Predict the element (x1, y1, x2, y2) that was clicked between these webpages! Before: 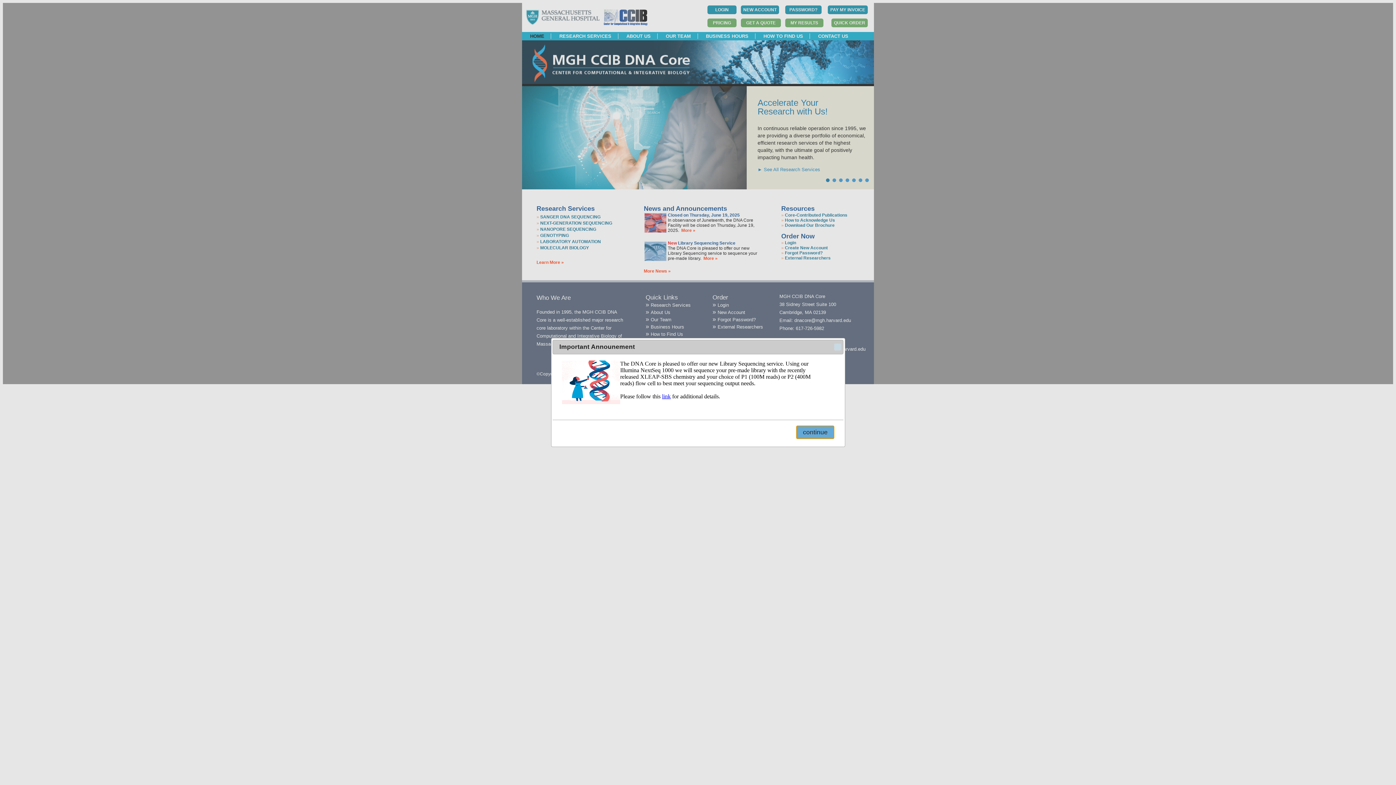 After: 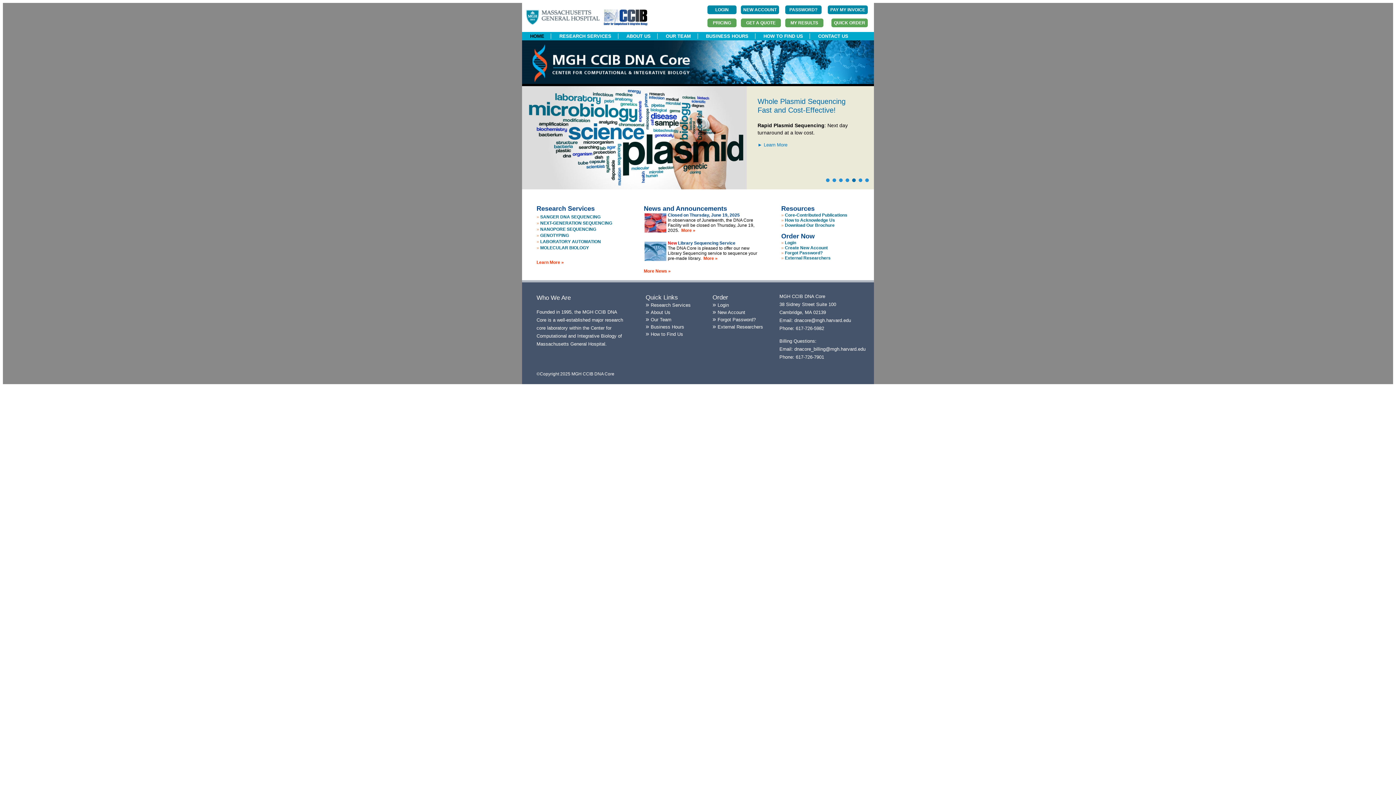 Action: bbox: (796, 425, 834, 439) label: continue